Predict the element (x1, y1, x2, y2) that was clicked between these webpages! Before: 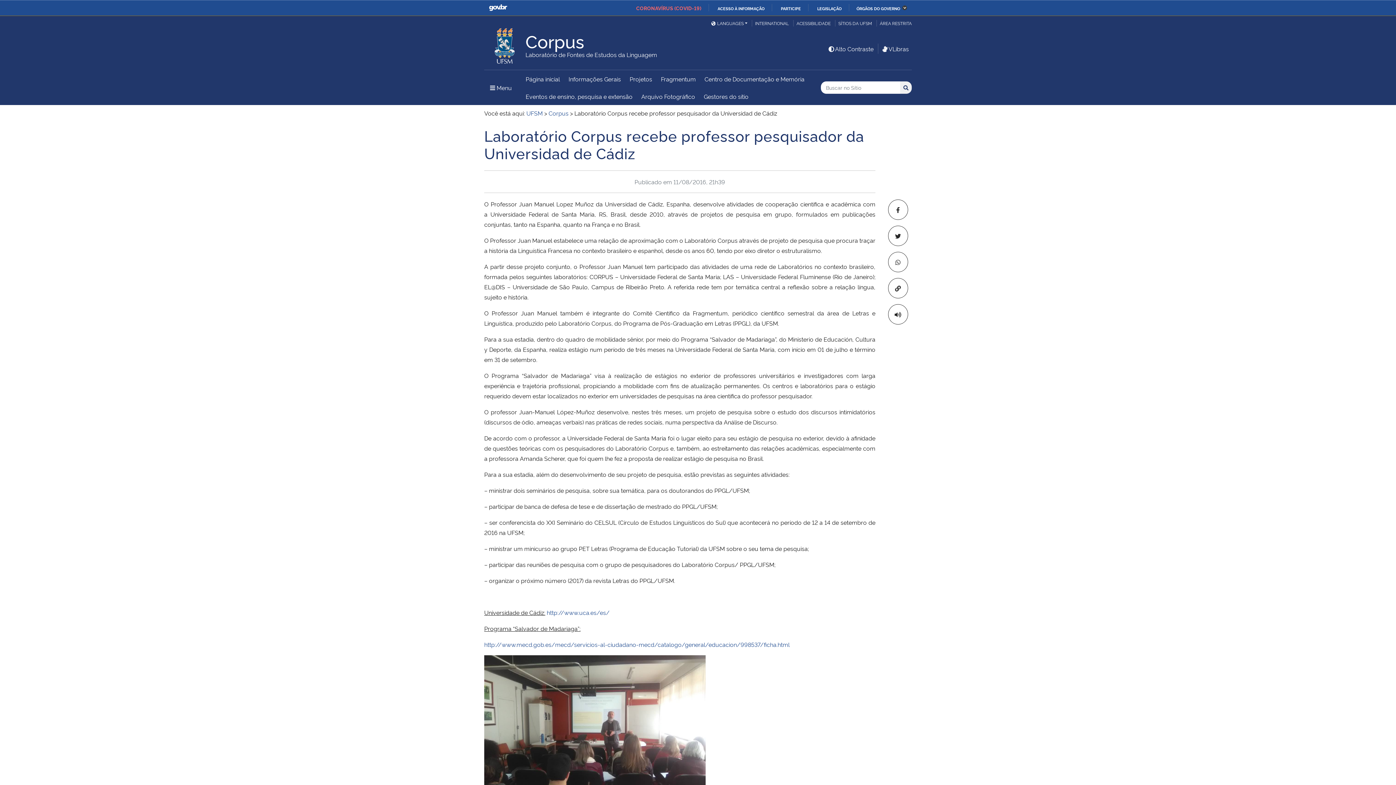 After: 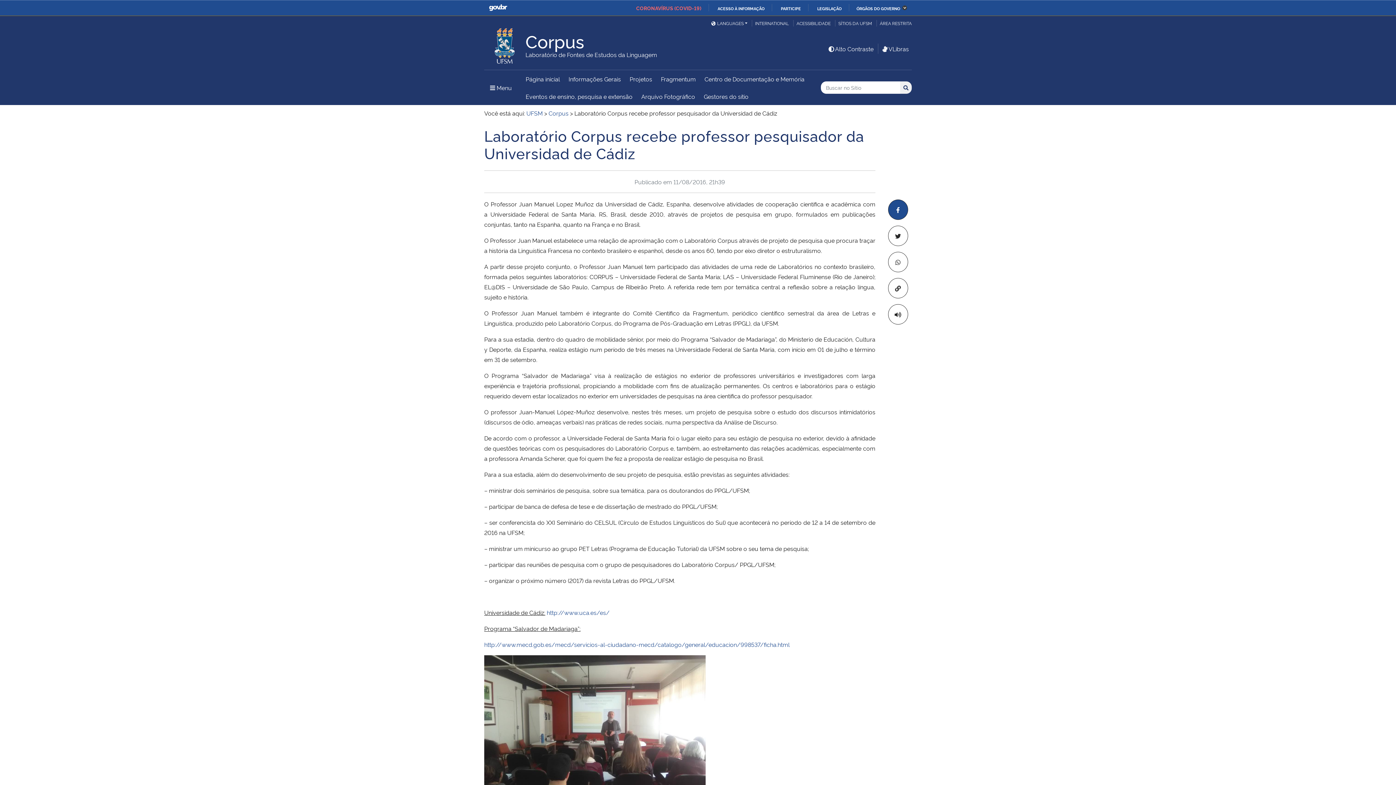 Action: bbox: (888, 199, 908, 219)